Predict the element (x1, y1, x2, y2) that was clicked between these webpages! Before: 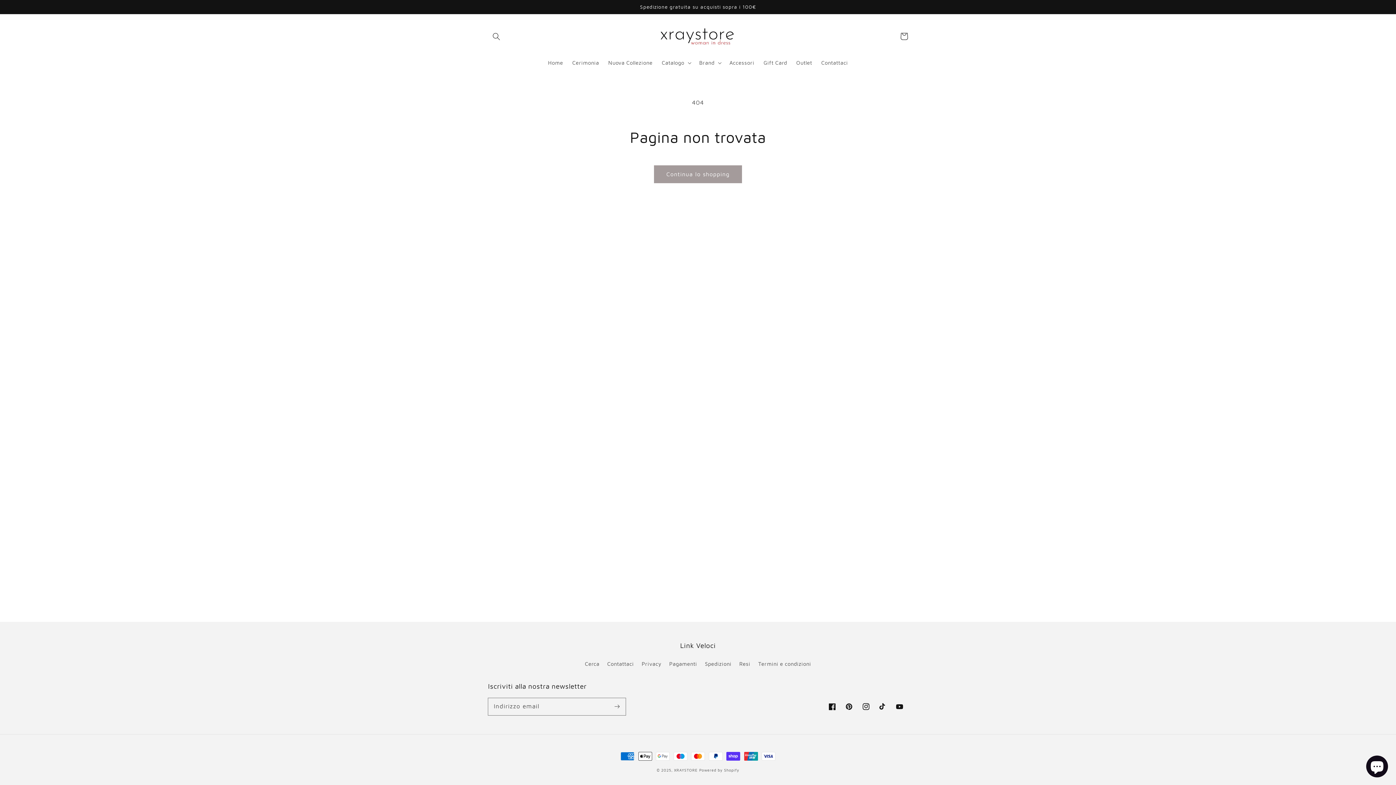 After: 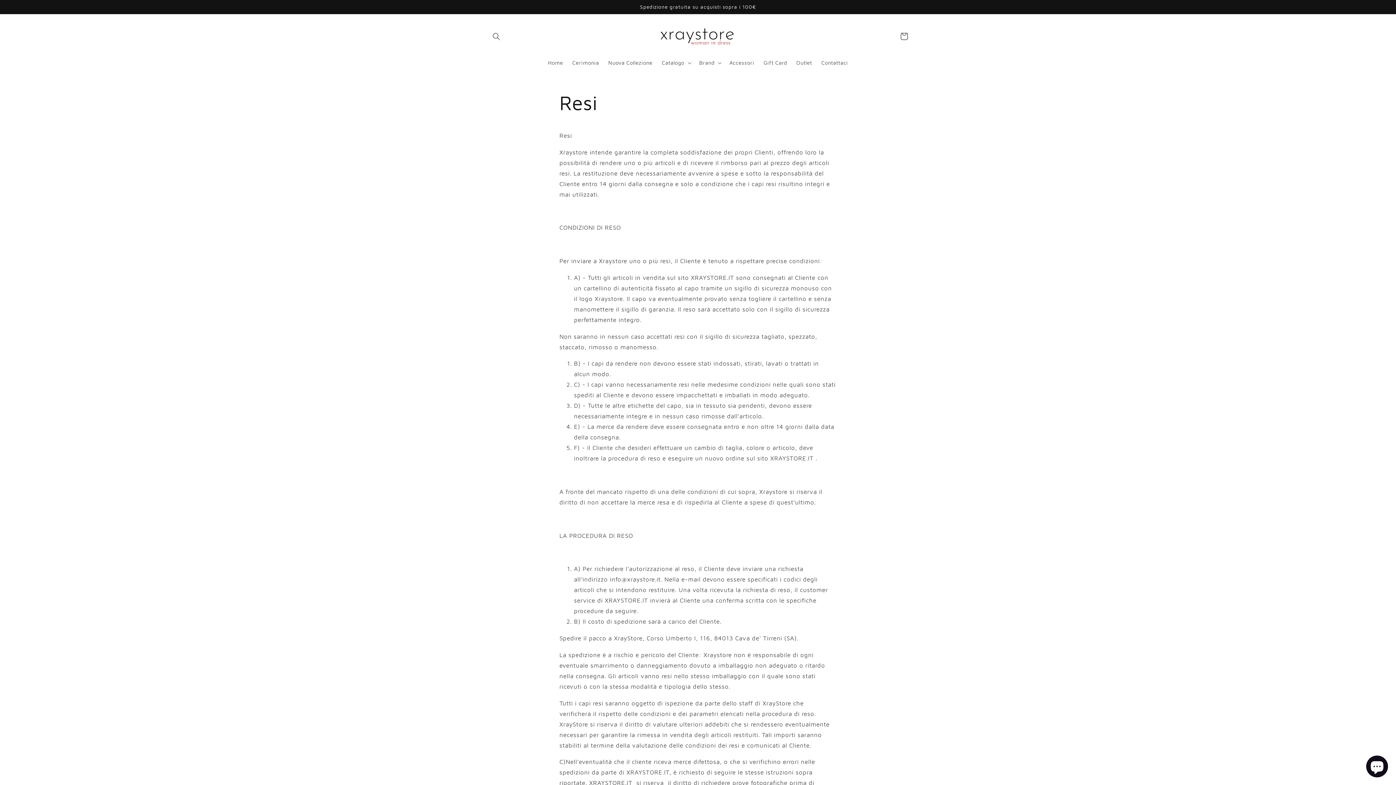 Action: label: Resi bbox: (739, 657, 750, 670)